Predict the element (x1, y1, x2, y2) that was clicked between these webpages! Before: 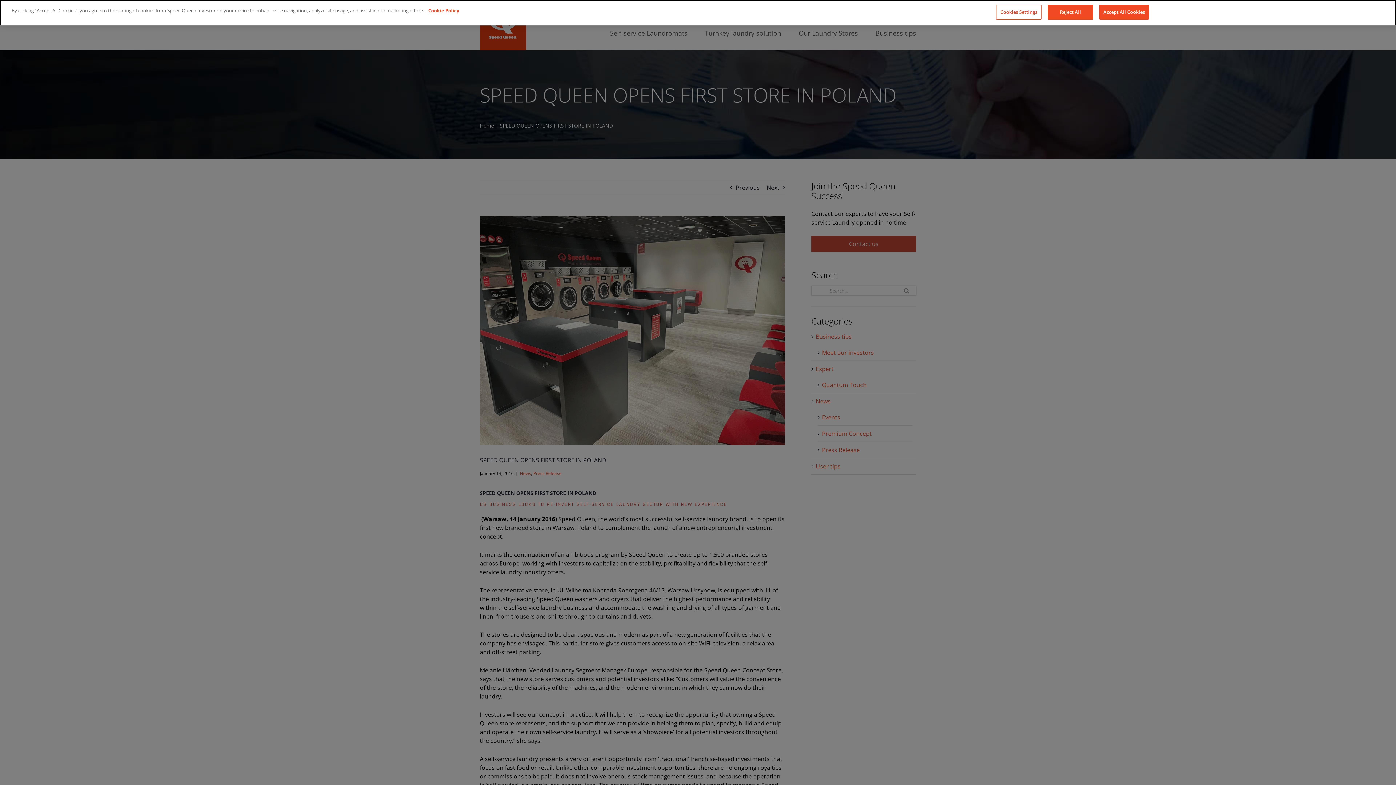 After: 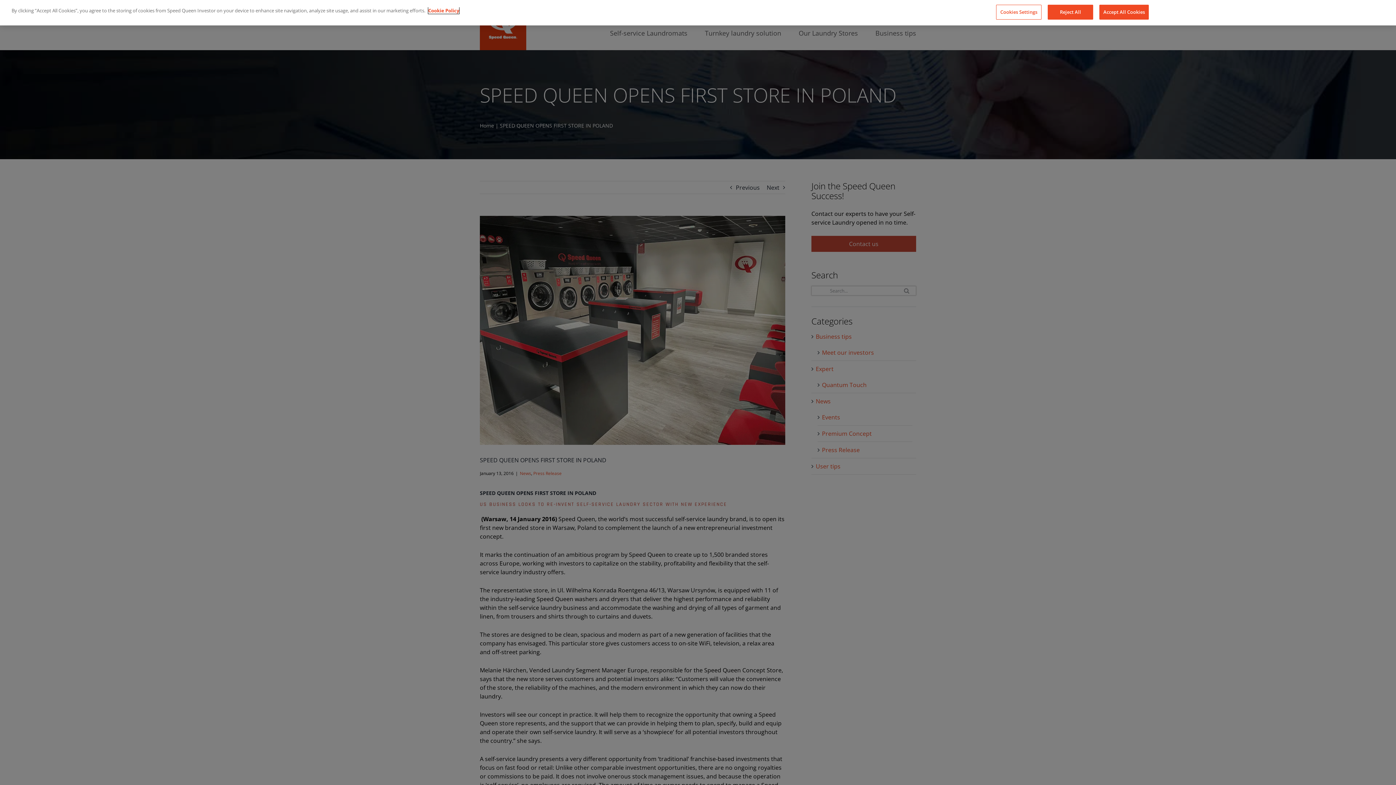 Action: label: More information about your privacy, opens in a new tab bbox: (428, 7, 459, 13)